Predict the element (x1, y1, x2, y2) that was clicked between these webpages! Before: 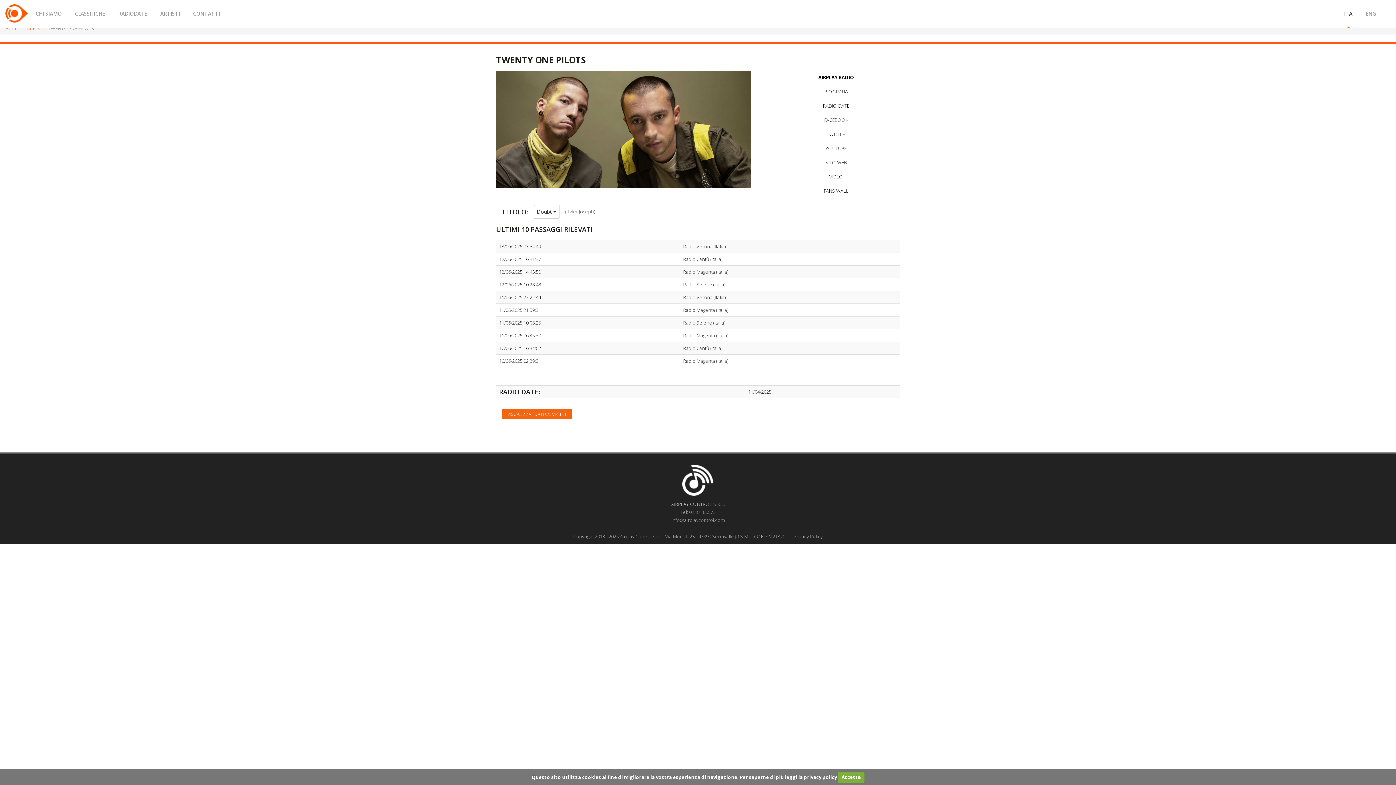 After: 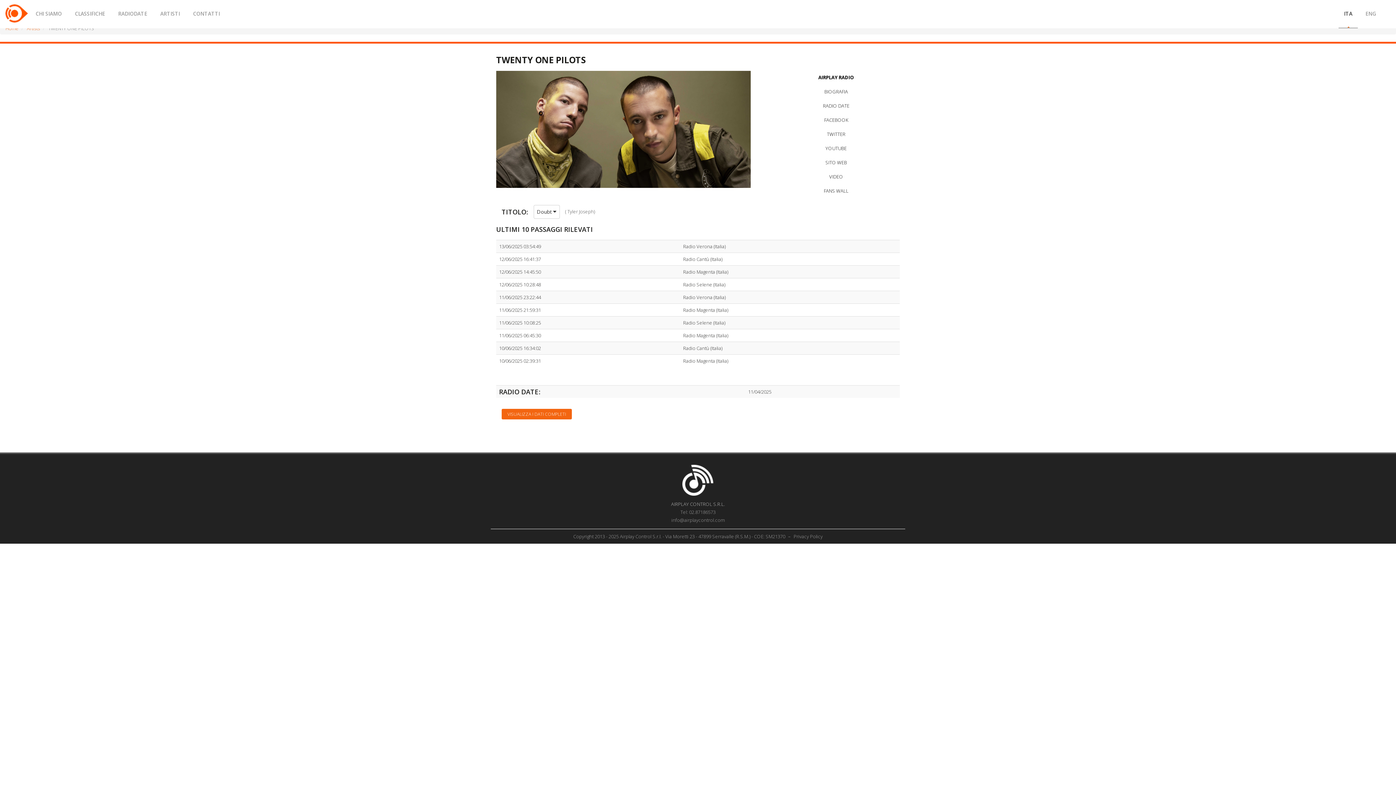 Action: label: Accetta bbox: (838, 772, 864, 783)